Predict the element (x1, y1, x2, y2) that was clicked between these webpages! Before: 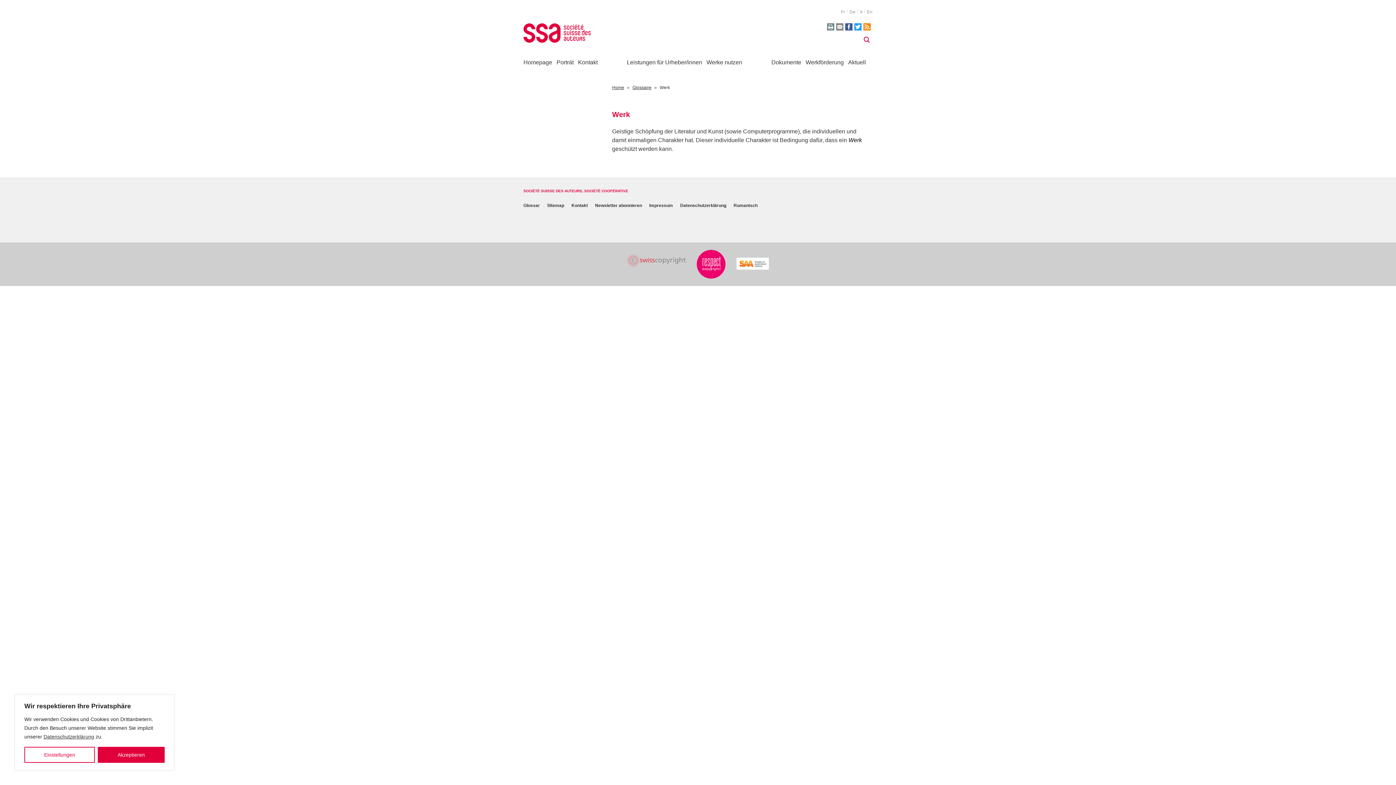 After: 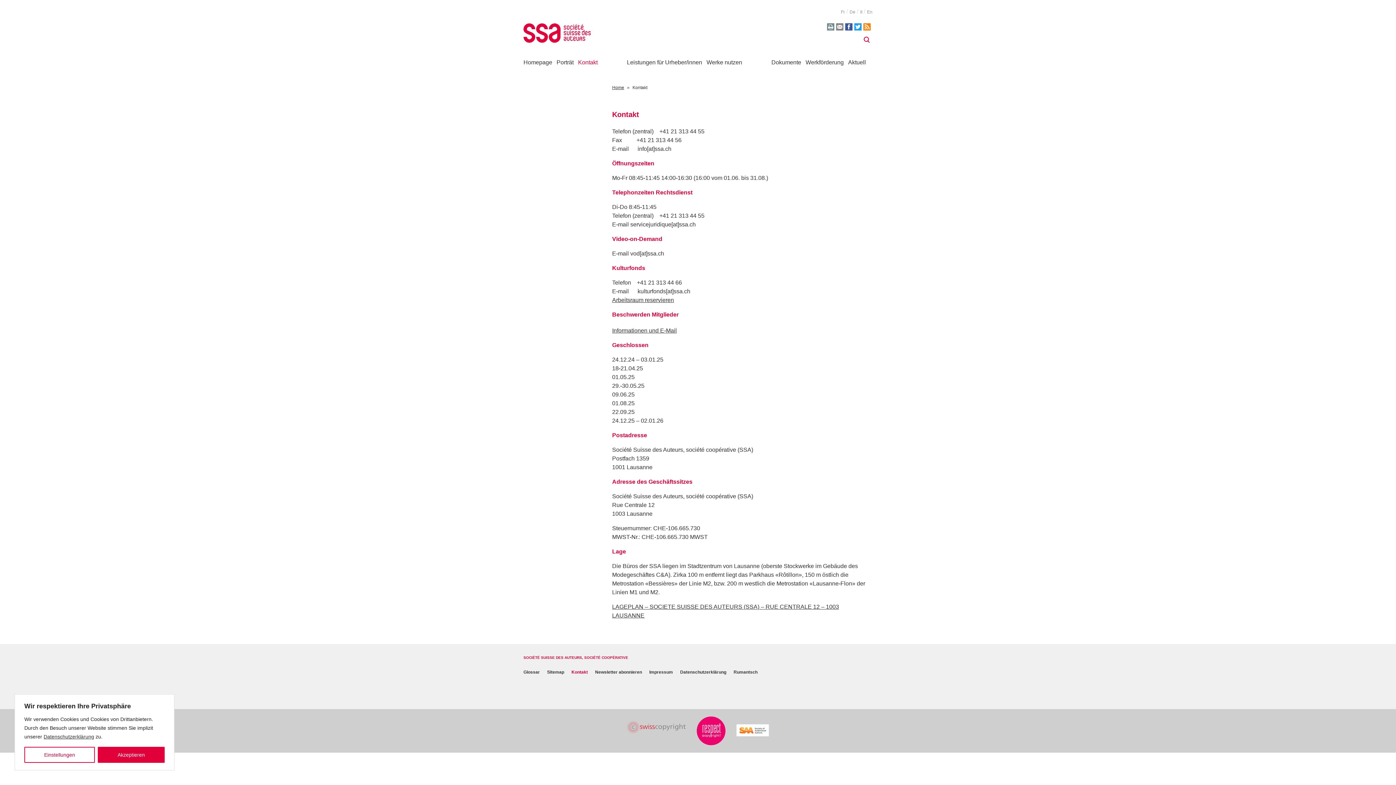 Action: bbox: (571, 202, 590, 208) label: Kontakt